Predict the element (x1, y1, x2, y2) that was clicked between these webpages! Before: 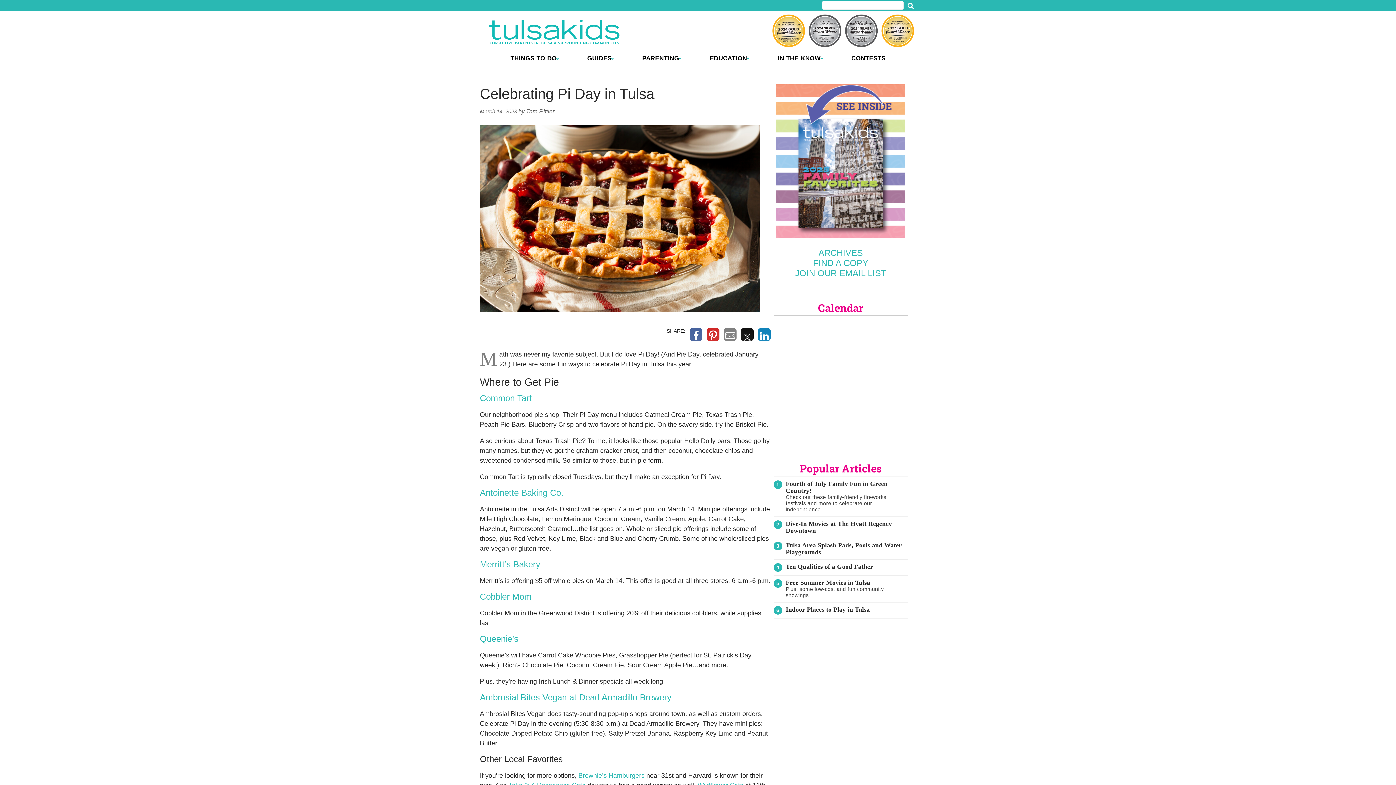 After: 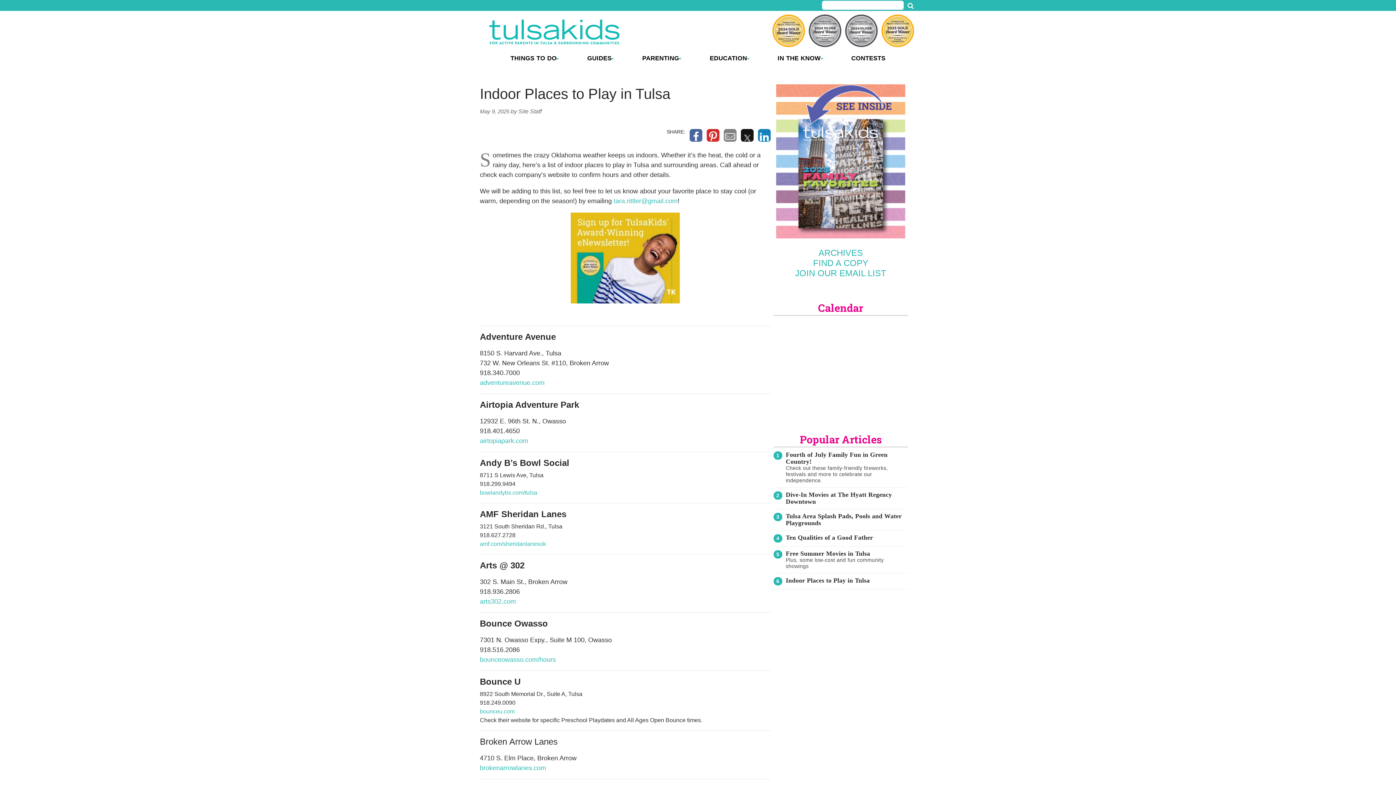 Action: label: Indoor Places to Play in Tulsa bbox: (786, 606, 870, 613)